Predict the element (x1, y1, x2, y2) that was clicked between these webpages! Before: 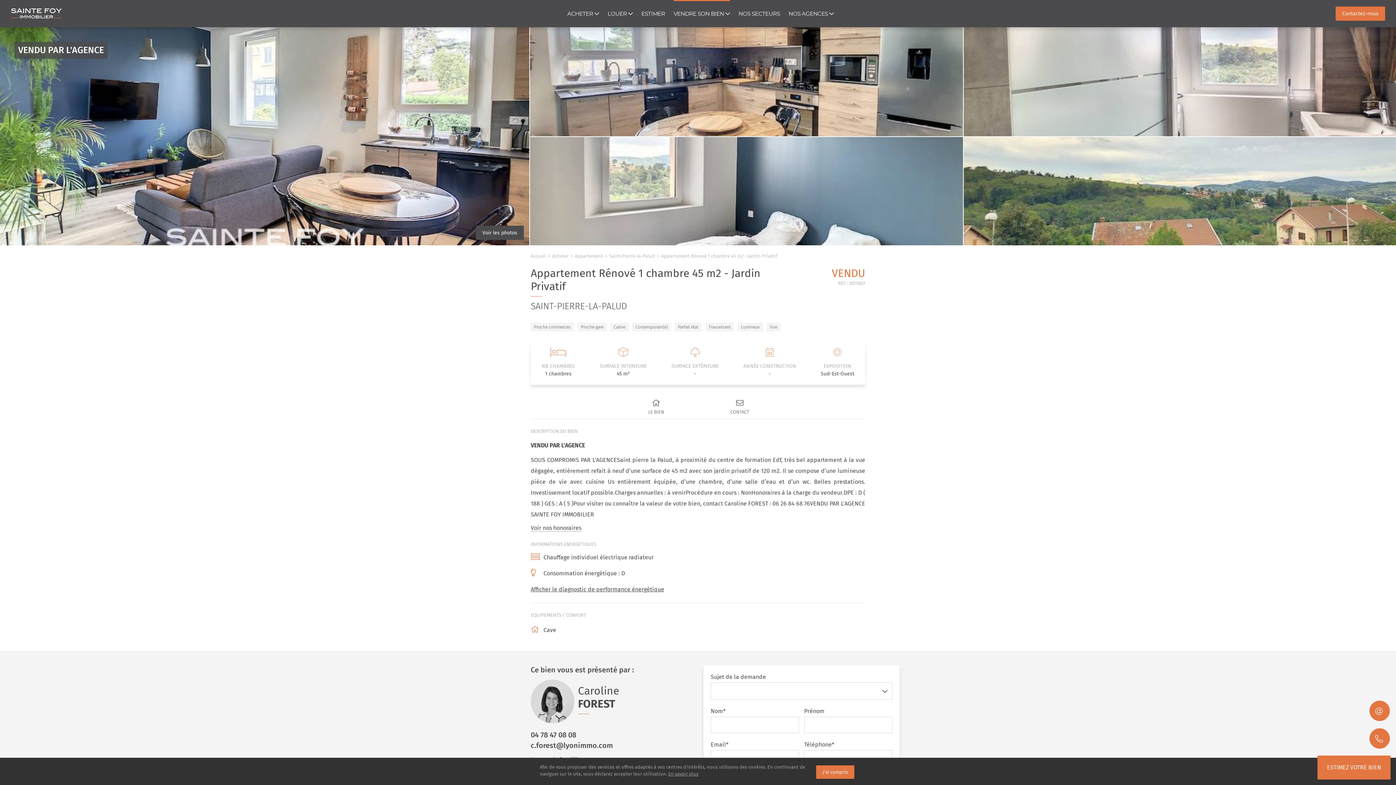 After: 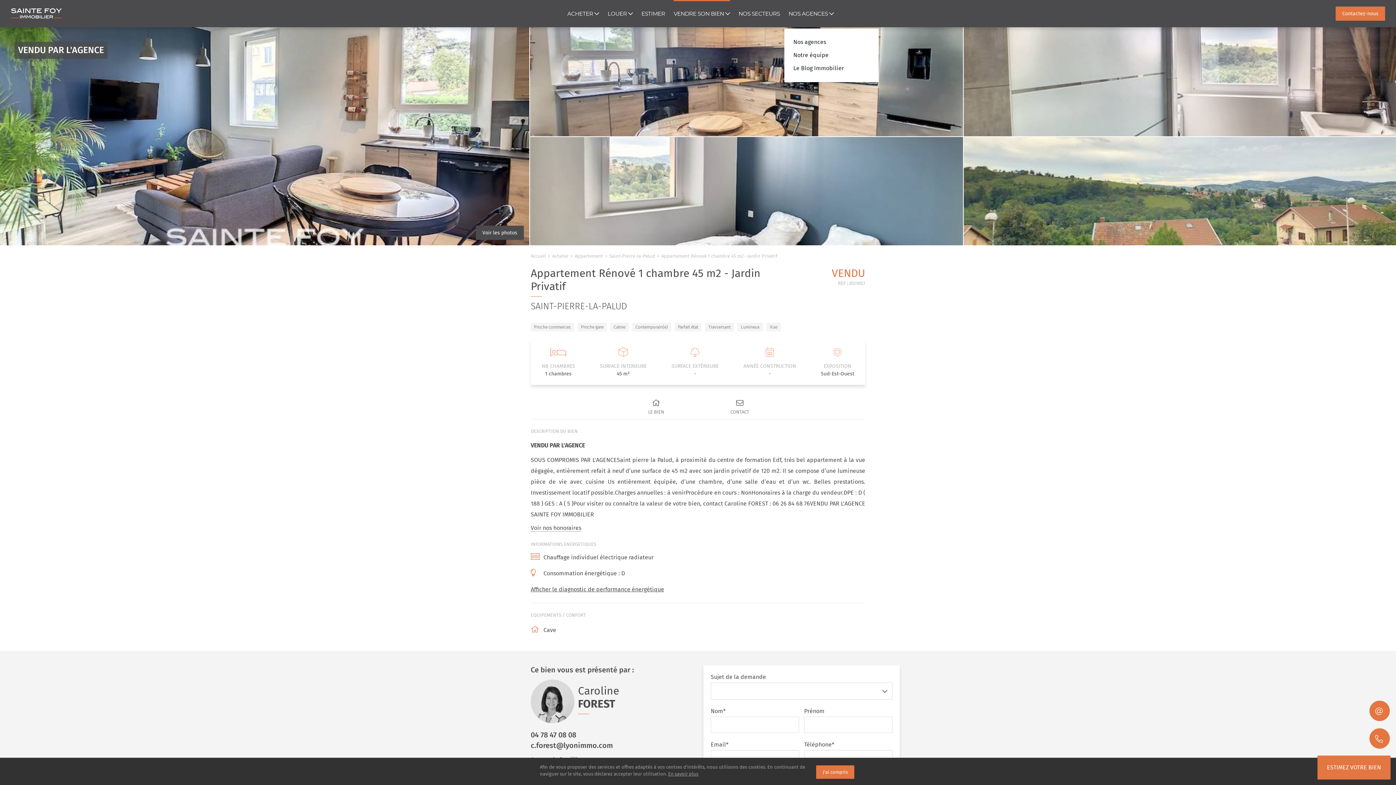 Action: bbox: (784, 7, 838, 19) label: NOS AGENCES 